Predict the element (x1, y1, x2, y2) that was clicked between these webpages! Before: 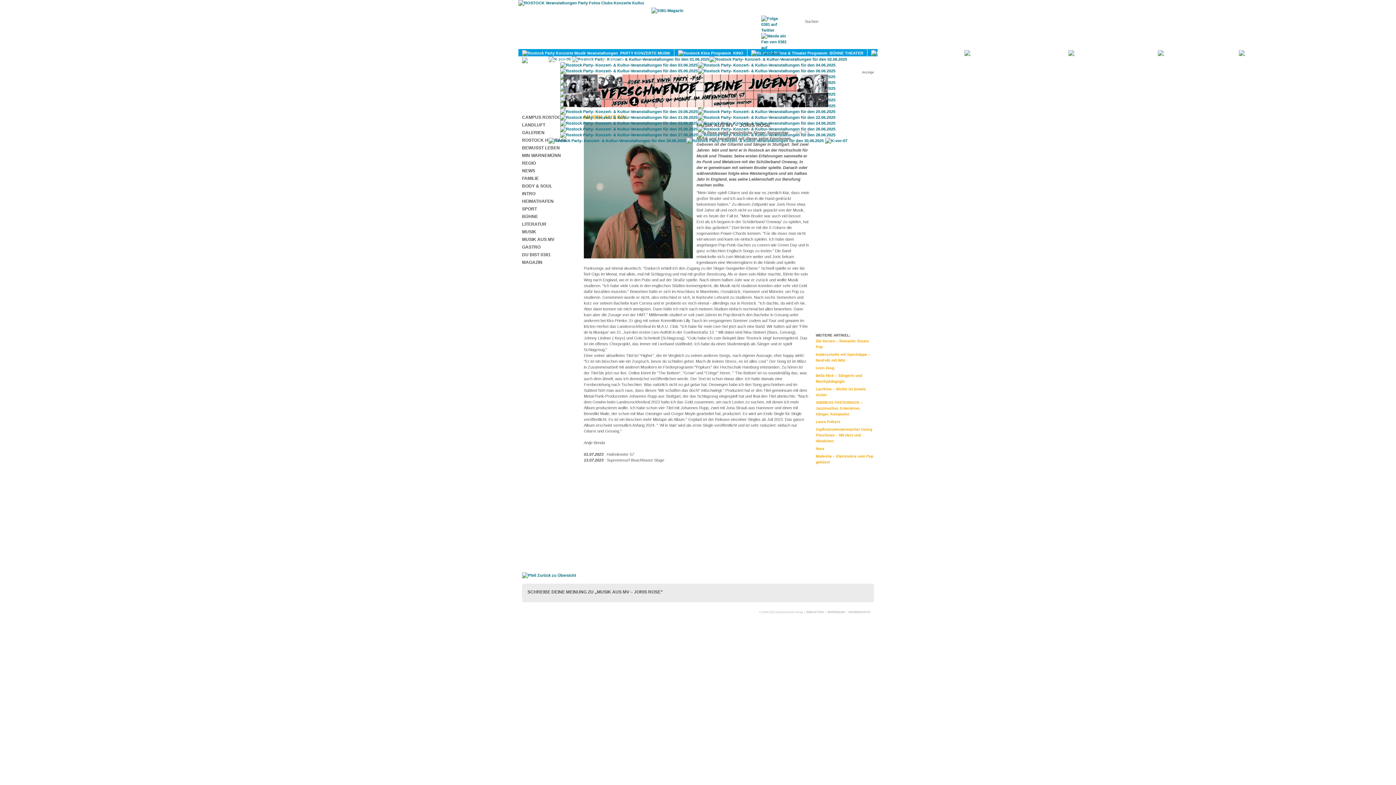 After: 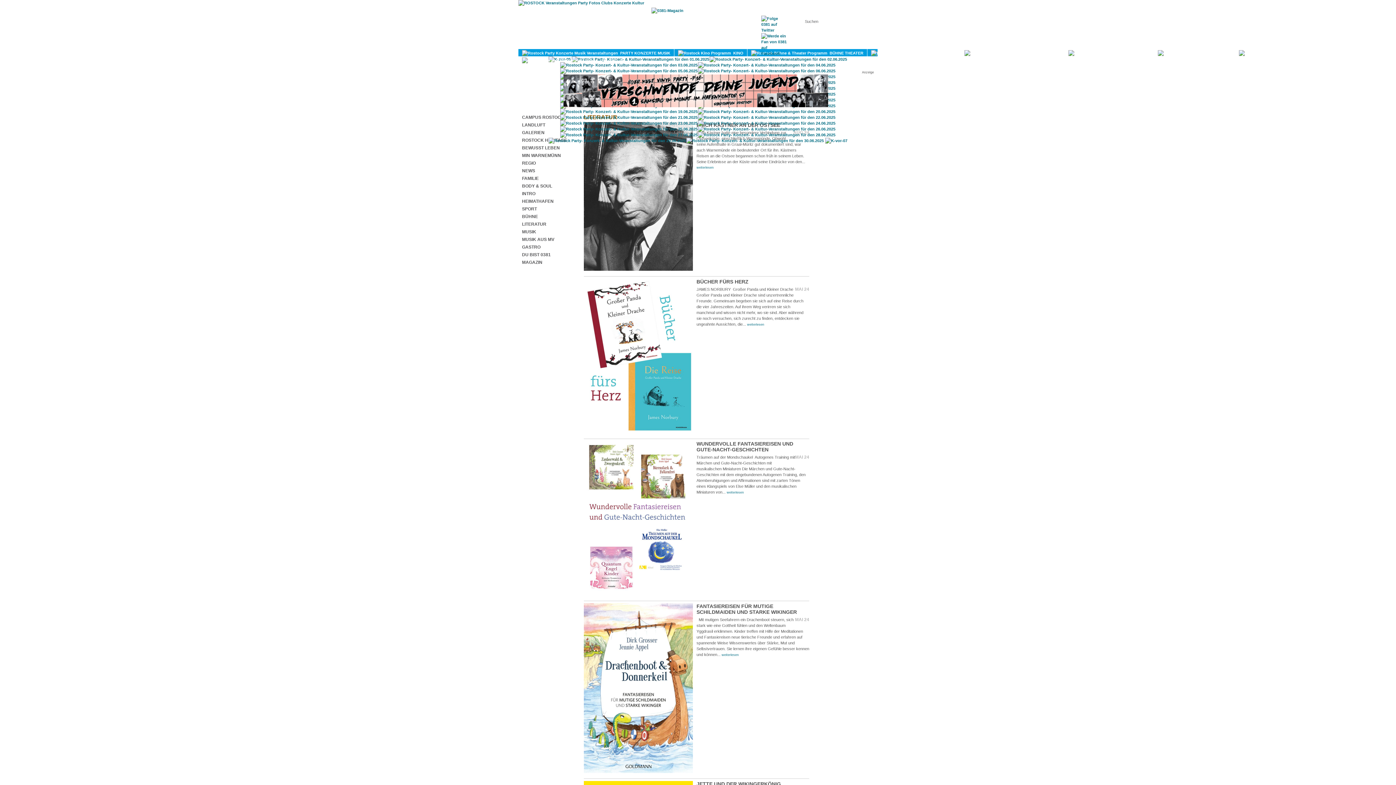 Action: label: LITERATUR bbox: (522, 221, 580, 227)